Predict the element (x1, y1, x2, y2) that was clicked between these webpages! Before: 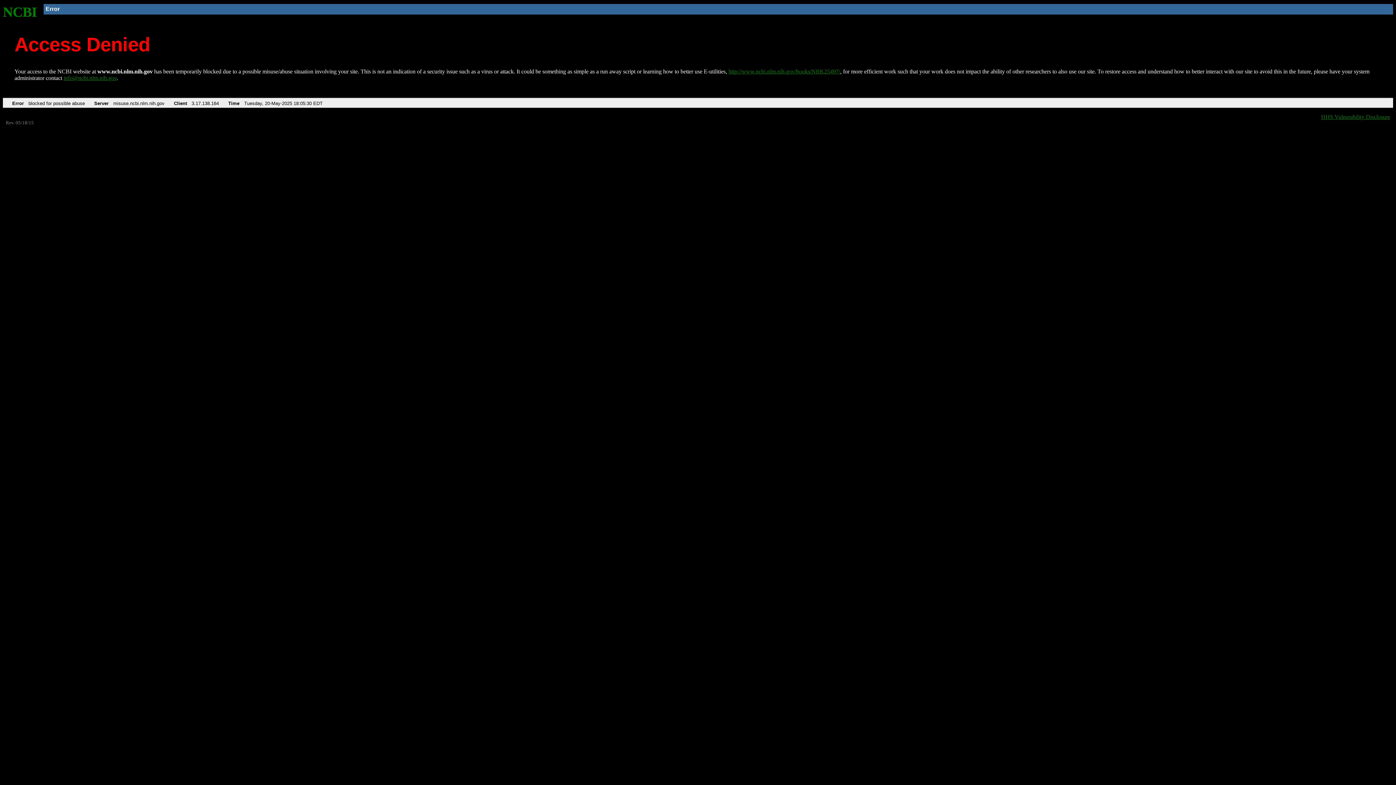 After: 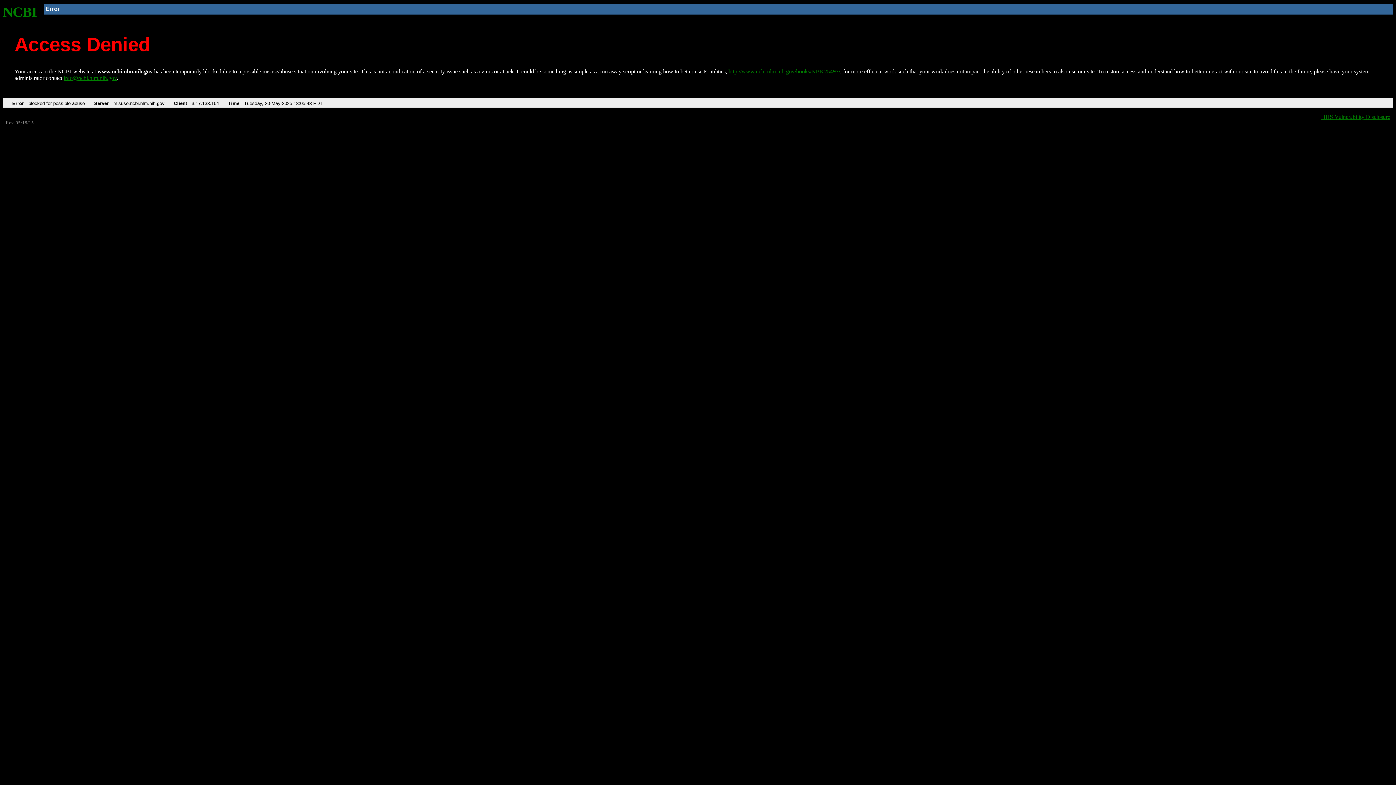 Action: bbox: (728, 68, 840, 74) label: http://www.ncbi.nlm.nih.gov/books/NBK25497/